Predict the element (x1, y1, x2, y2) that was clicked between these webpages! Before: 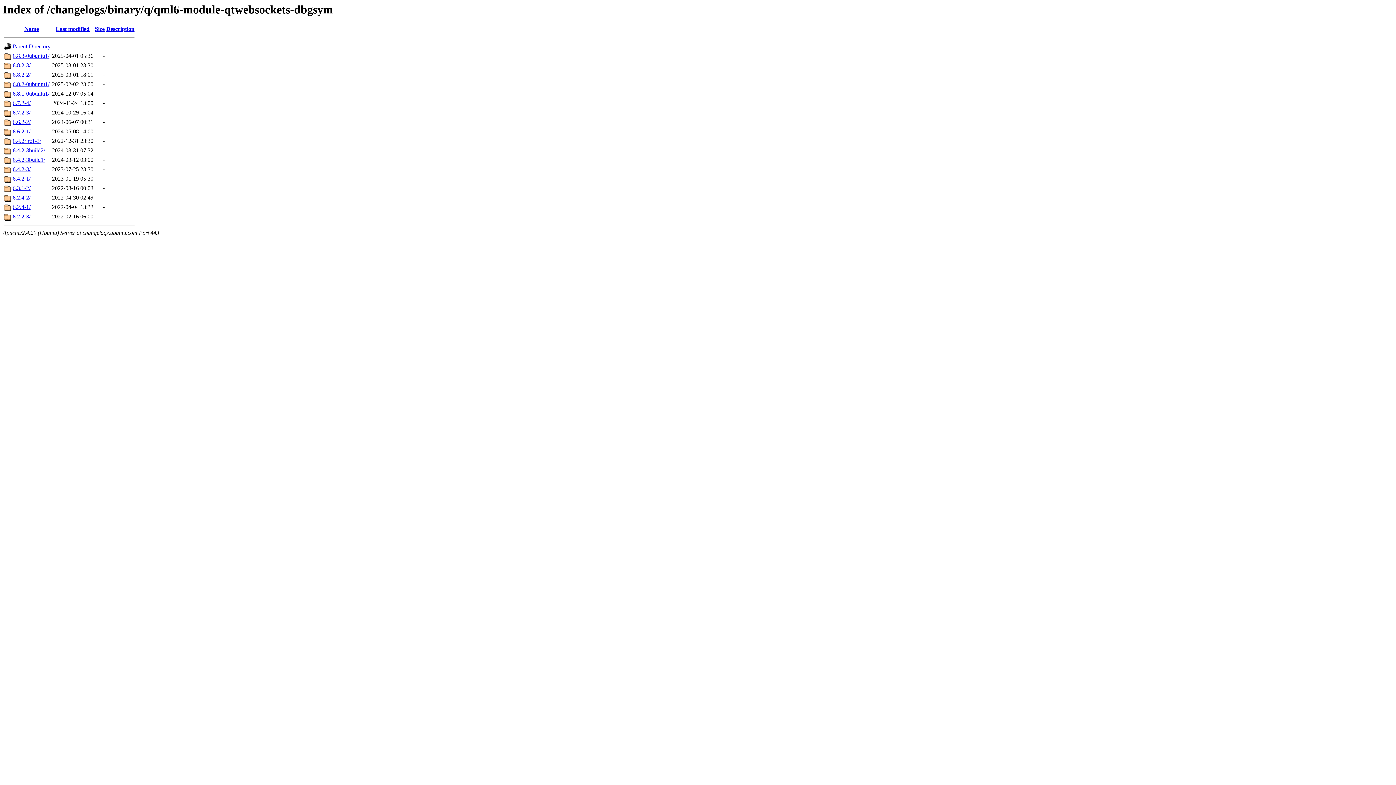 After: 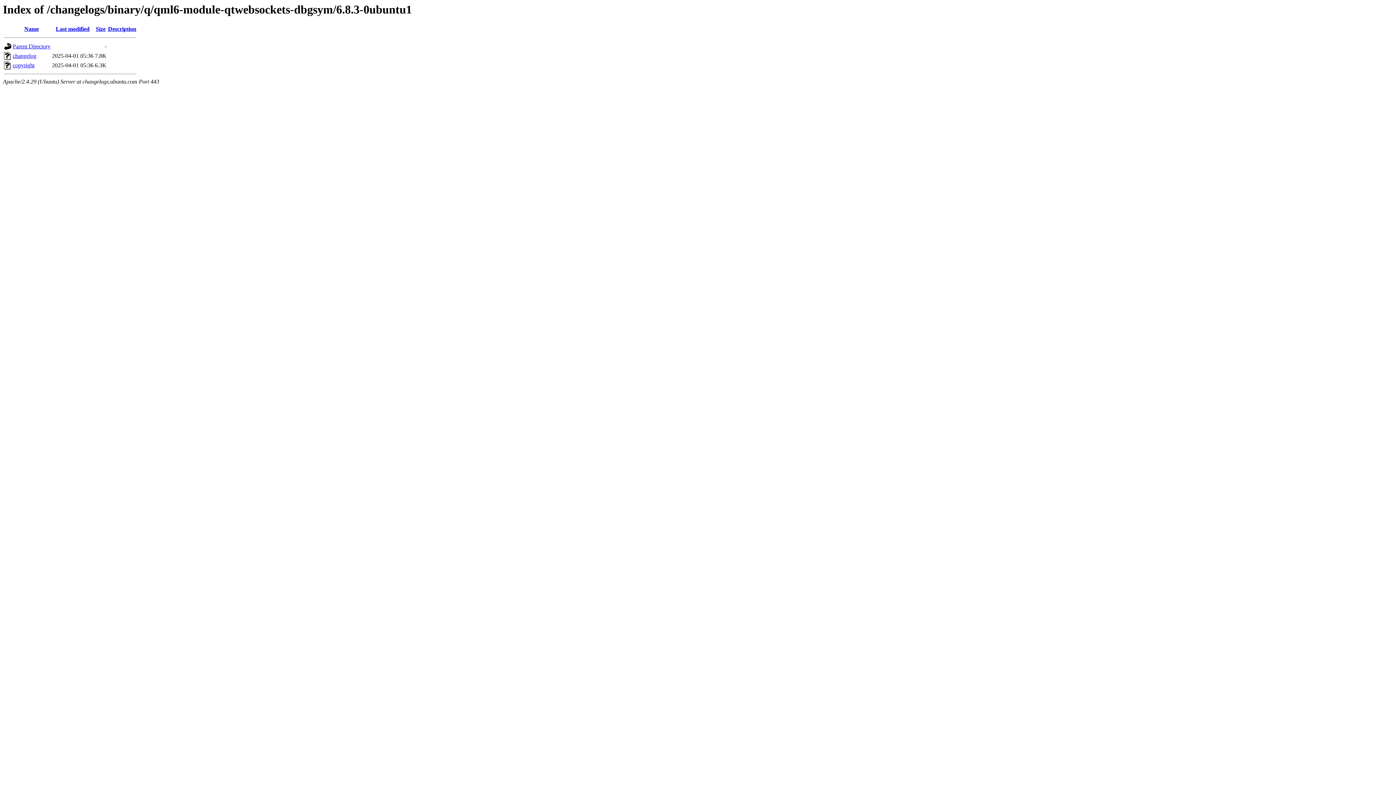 Action: bbox: (12, 52, 49, 59) label: 6.8.3-0ubuntu1/